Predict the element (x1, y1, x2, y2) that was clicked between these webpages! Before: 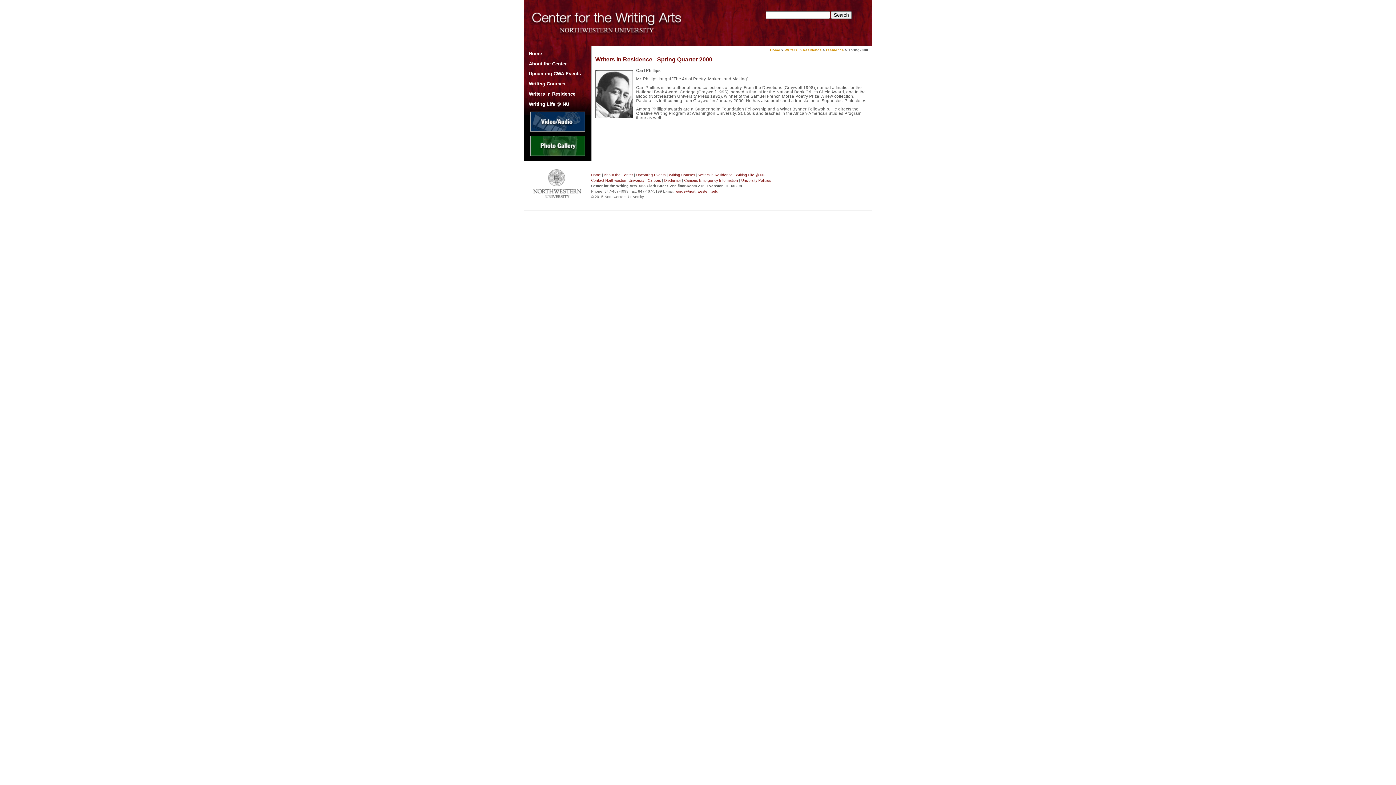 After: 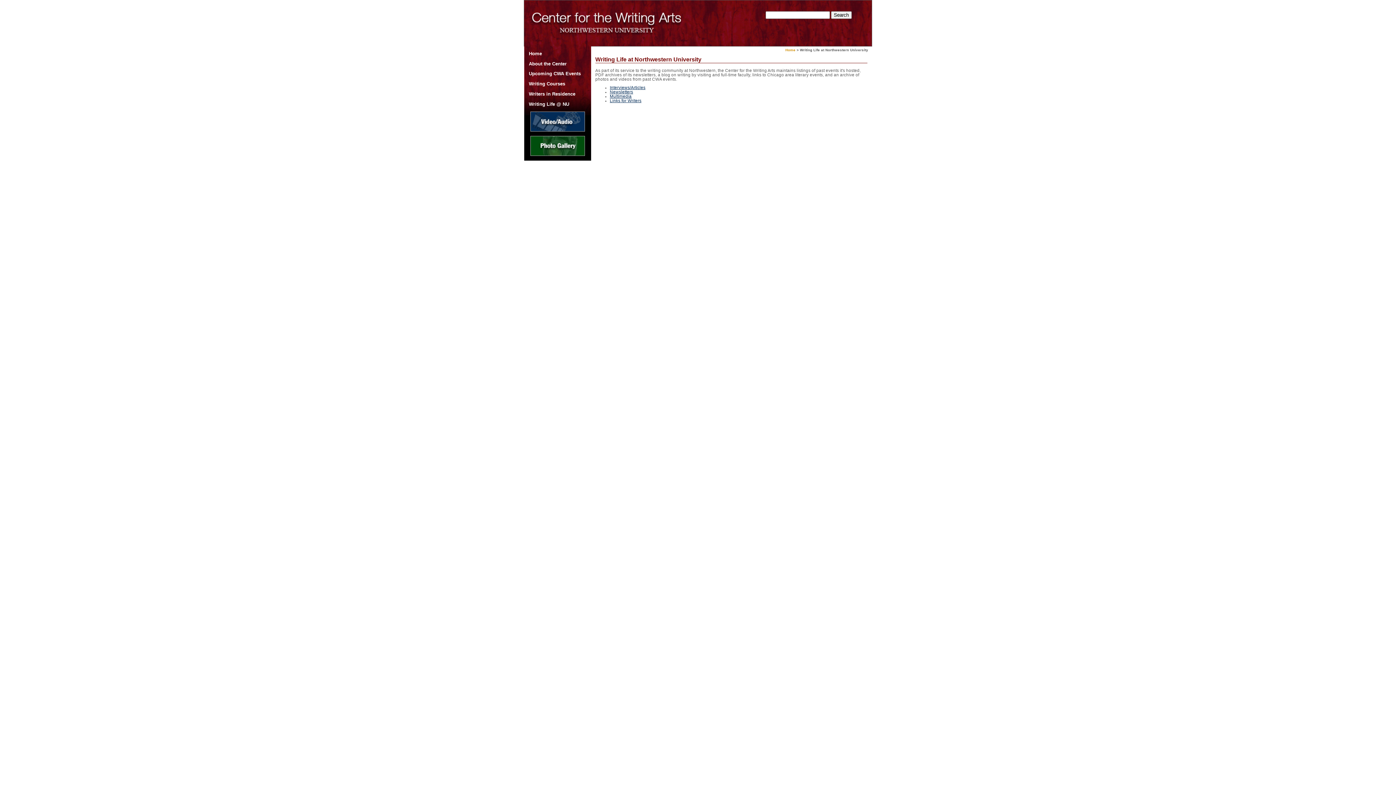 Action: label: Writing Life @ NU bbox: (529, 101, 569, 106)